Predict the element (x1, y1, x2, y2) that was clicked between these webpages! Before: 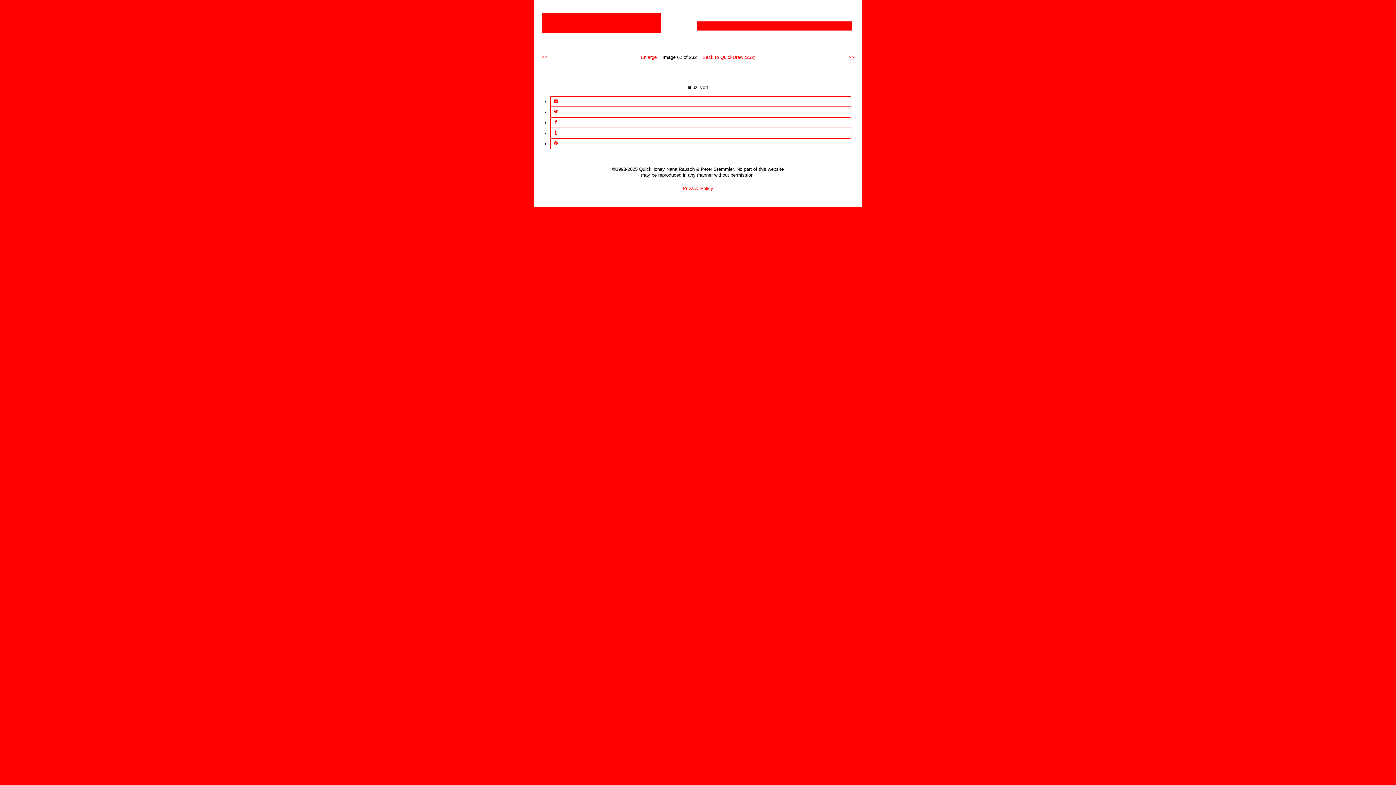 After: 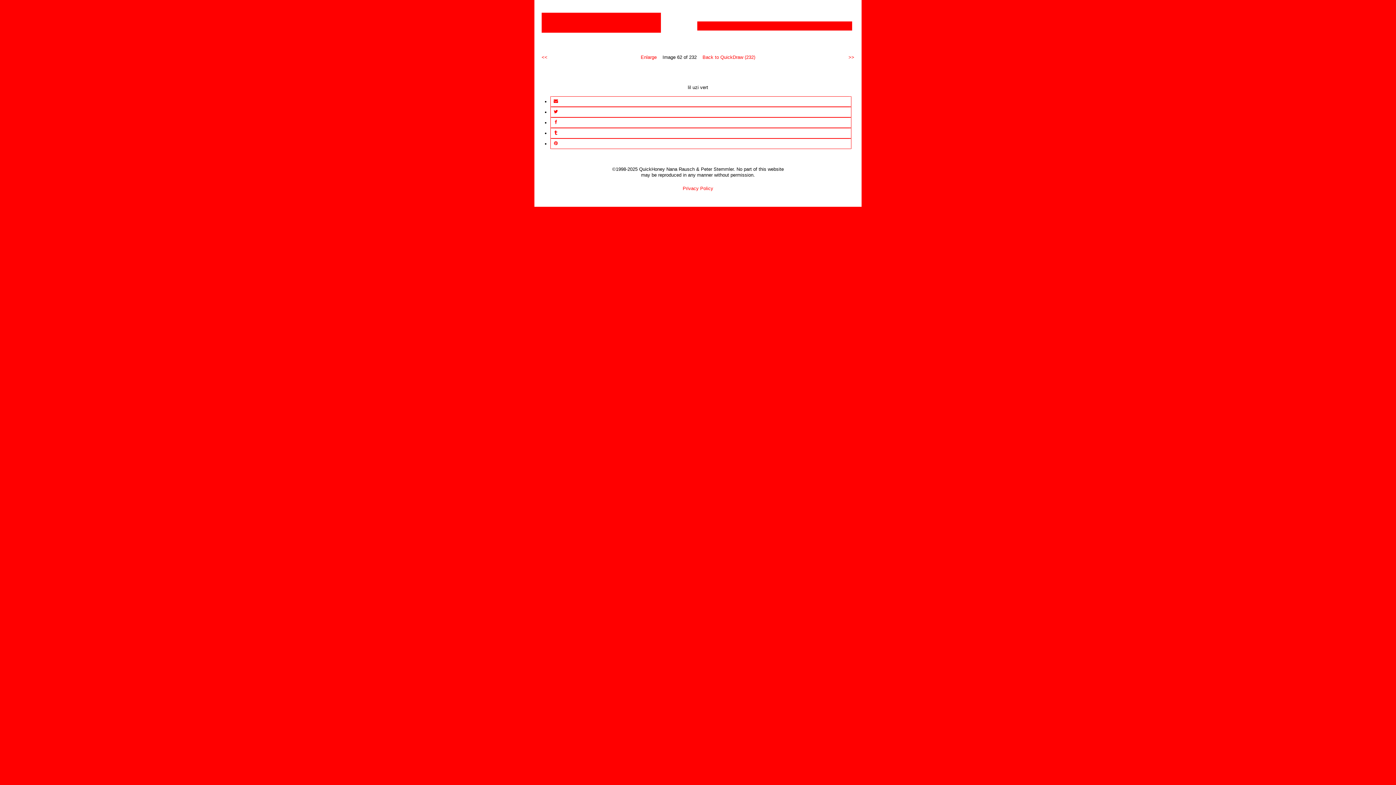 Action: bbox: (552, 108, 559, 116) label: Share on Twitter